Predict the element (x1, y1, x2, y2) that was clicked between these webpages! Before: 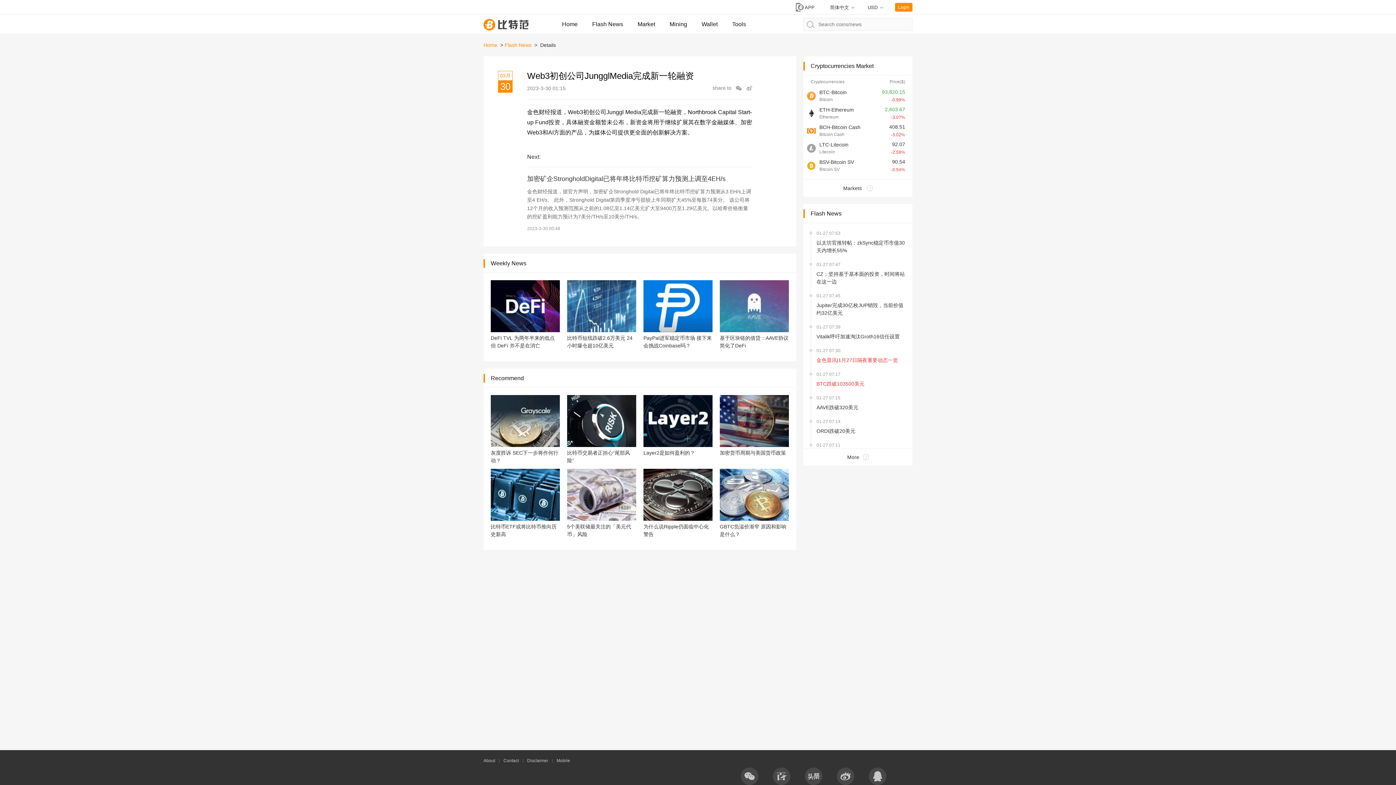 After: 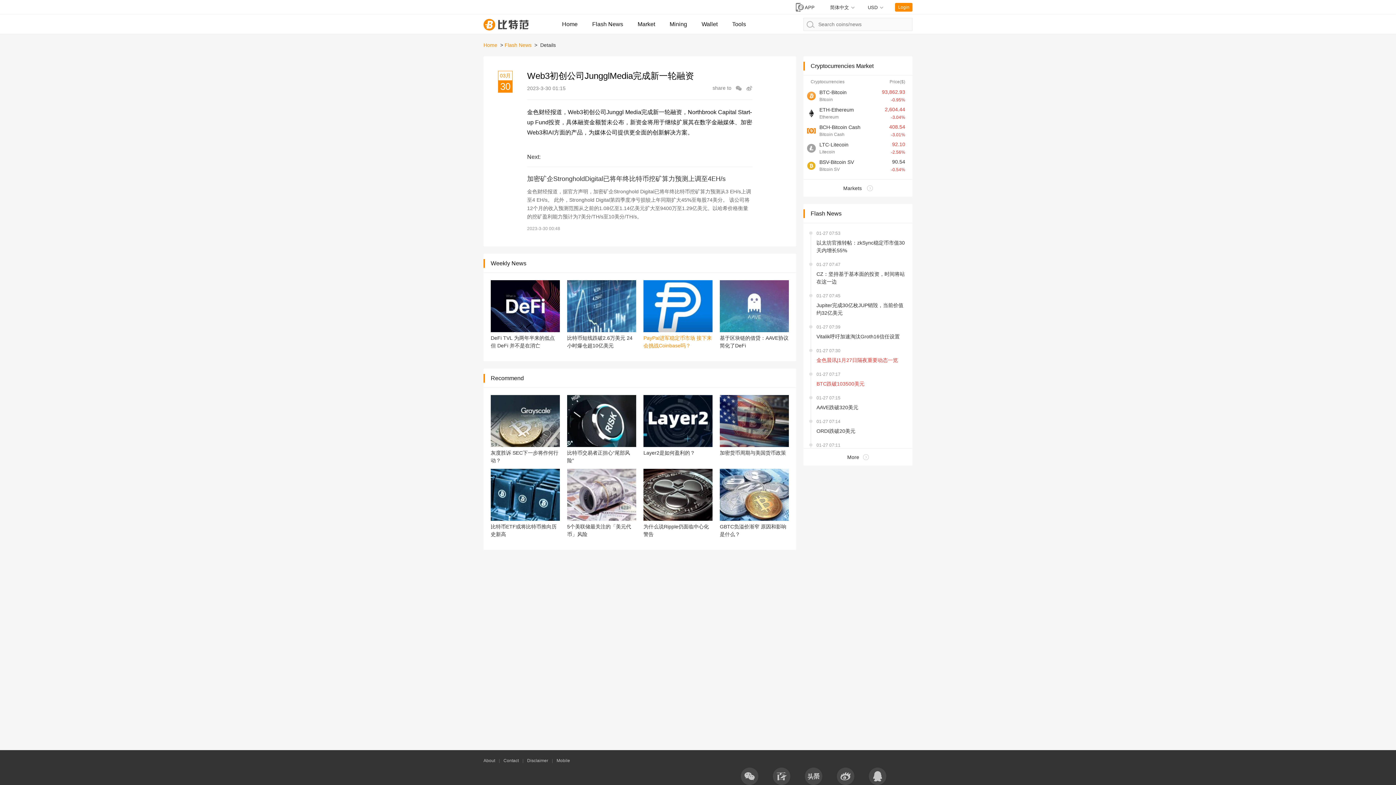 Action: bbox: (643, 280, 712, 349) label: PayPal进军稳定币市场 接下来会挑战Coinbase吗？